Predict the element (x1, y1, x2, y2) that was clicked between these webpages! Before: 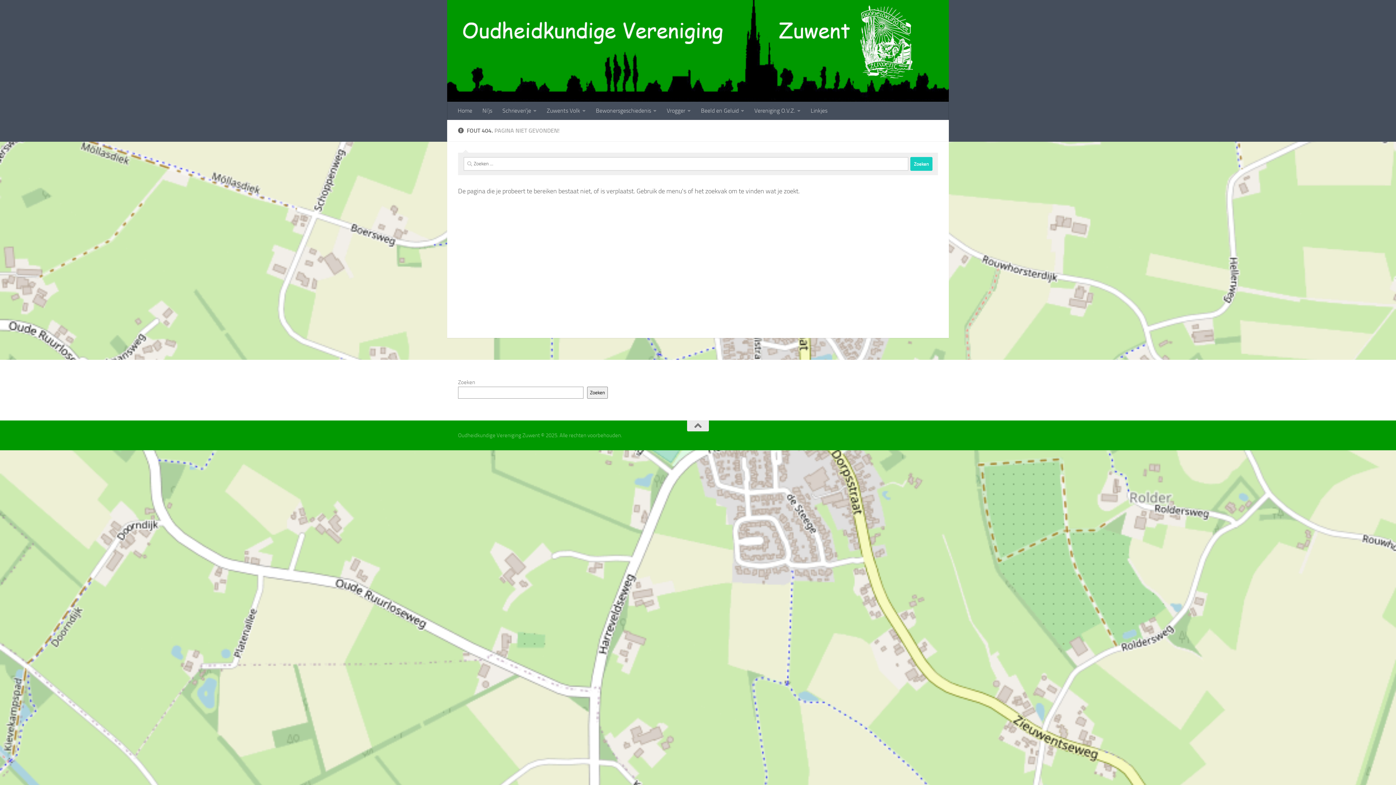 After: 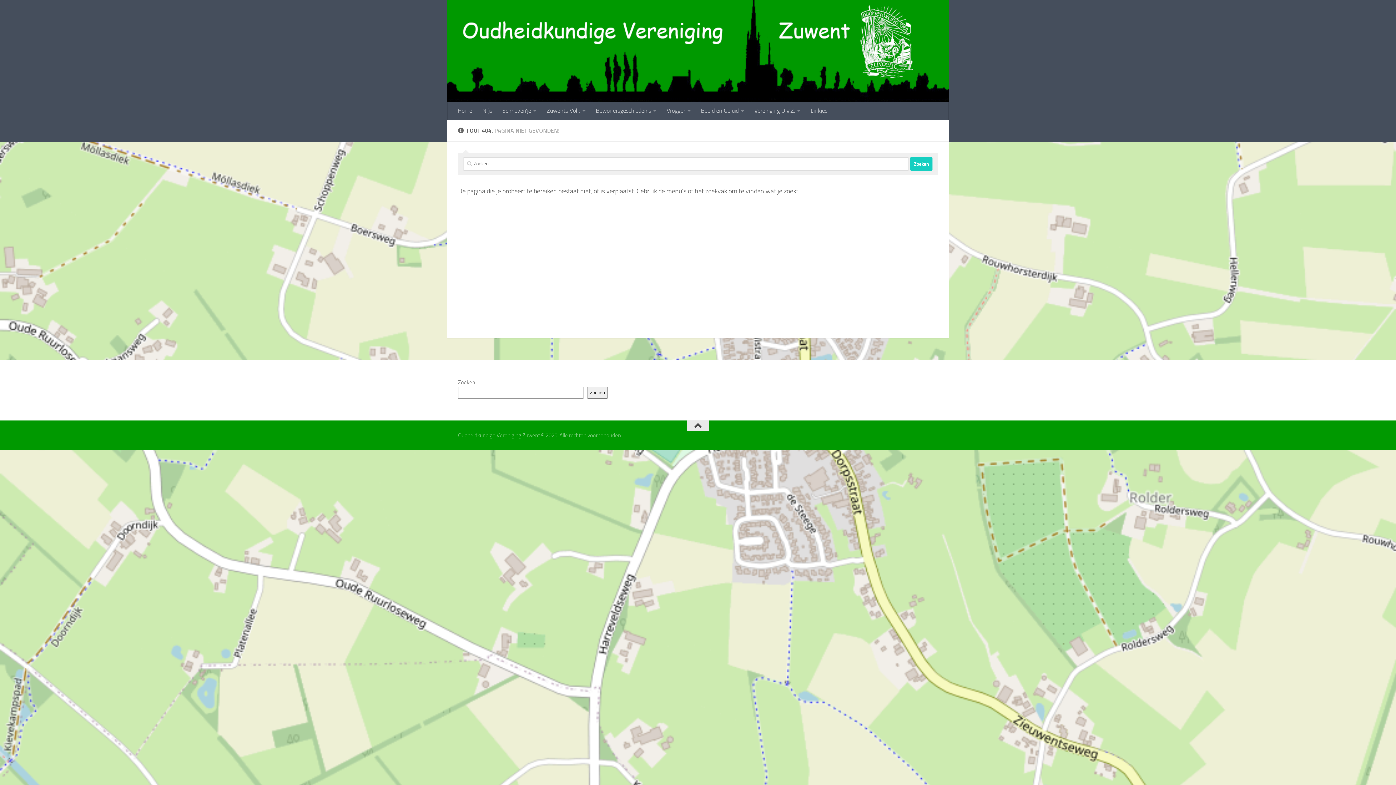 Action: bbox: (687, 420, 709, 431)